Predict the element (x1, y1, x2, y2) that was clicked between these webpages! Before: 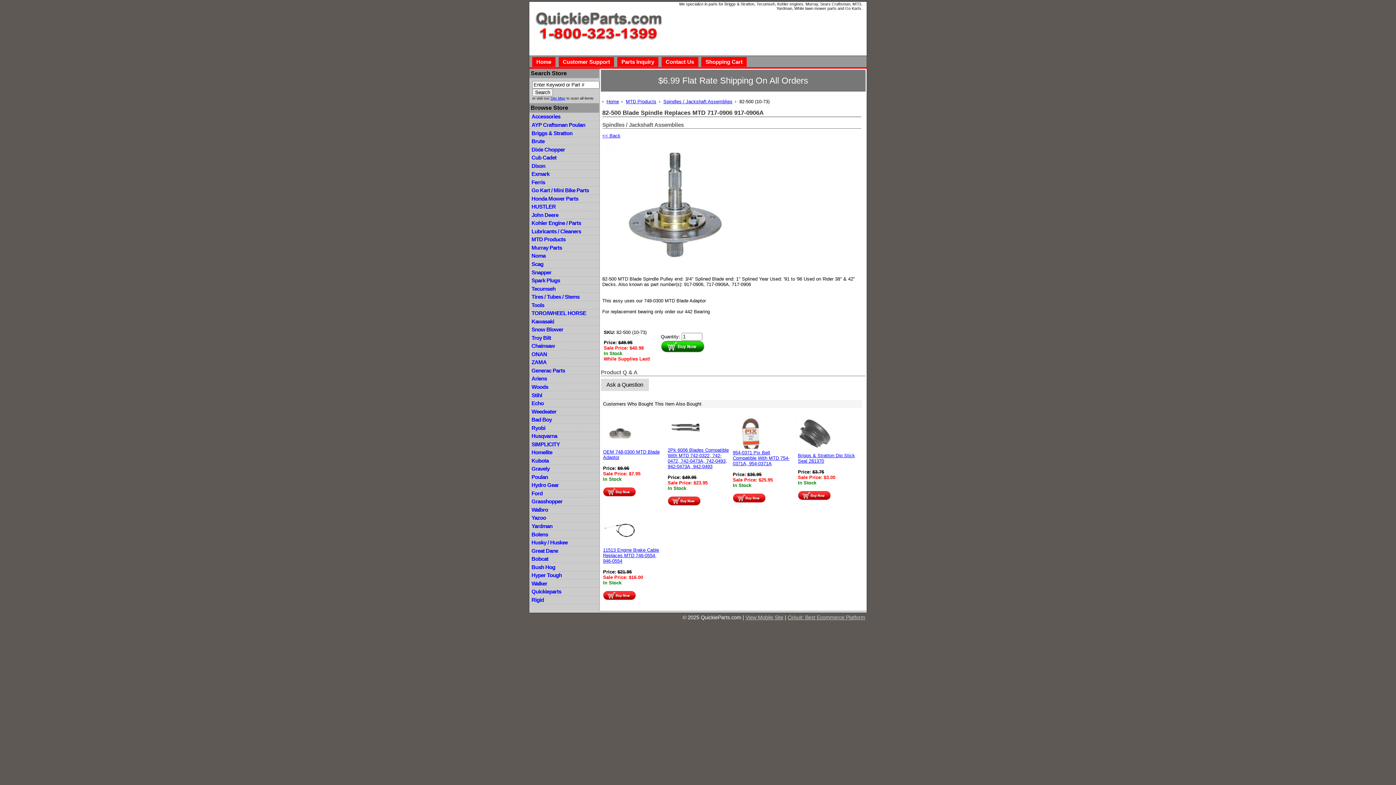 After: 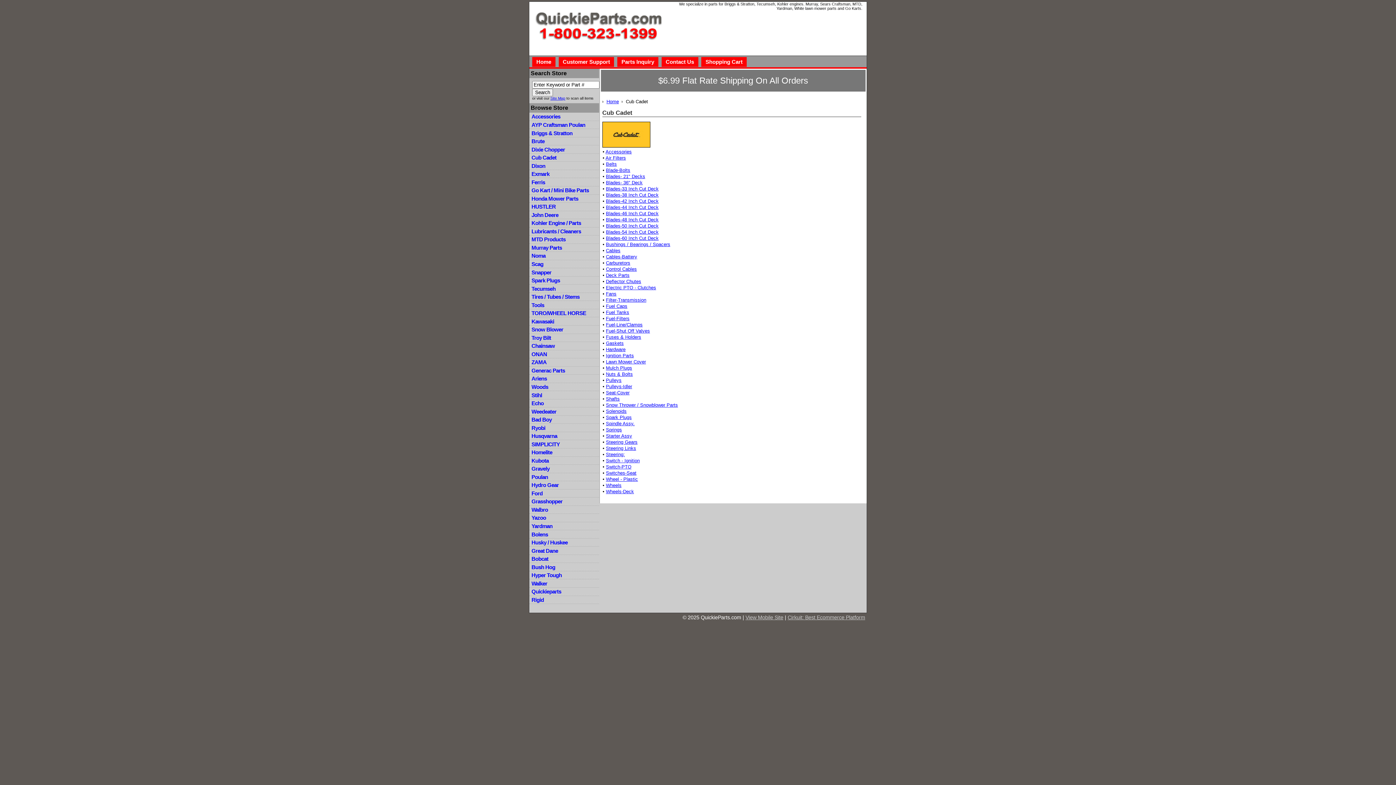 Action: bbox: (529, 153, 599, 161) label: Cub Cadet